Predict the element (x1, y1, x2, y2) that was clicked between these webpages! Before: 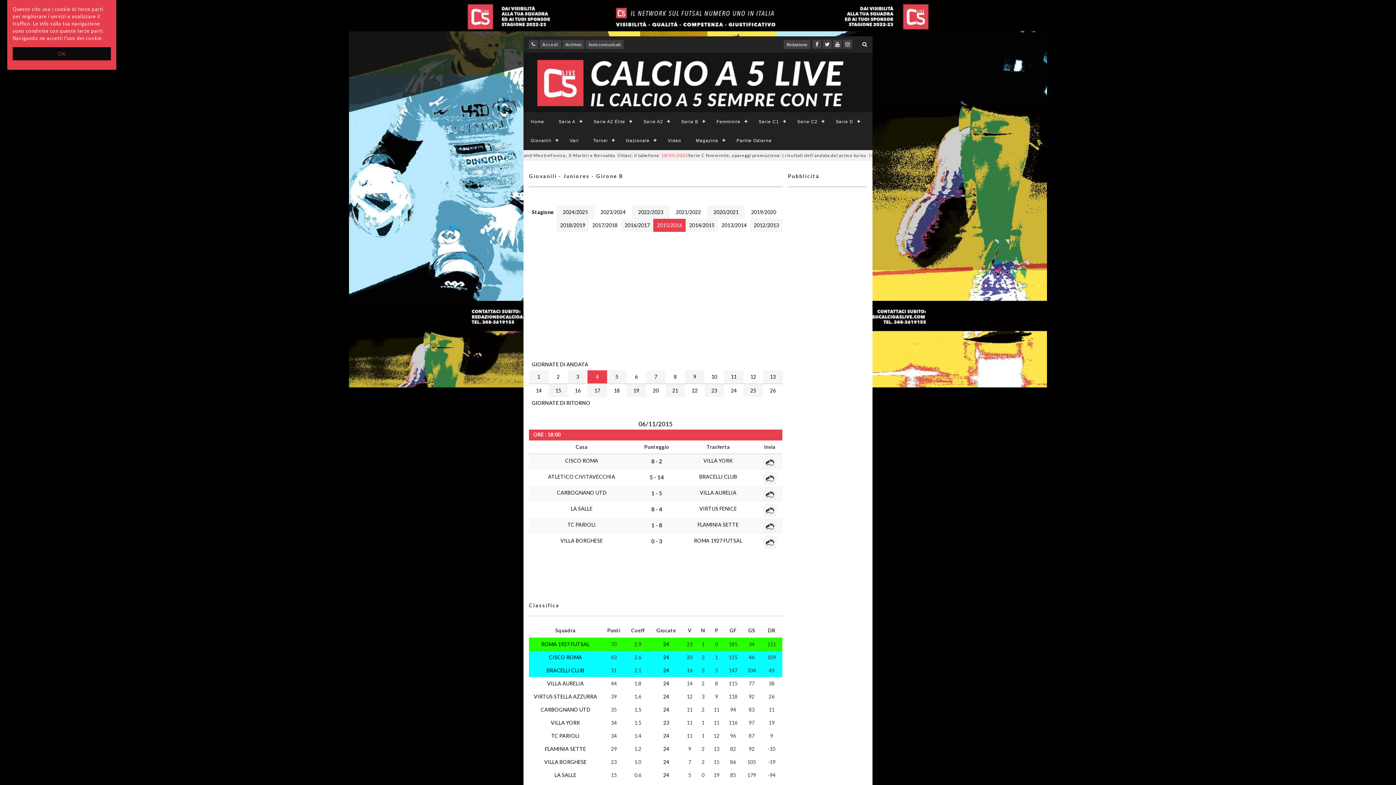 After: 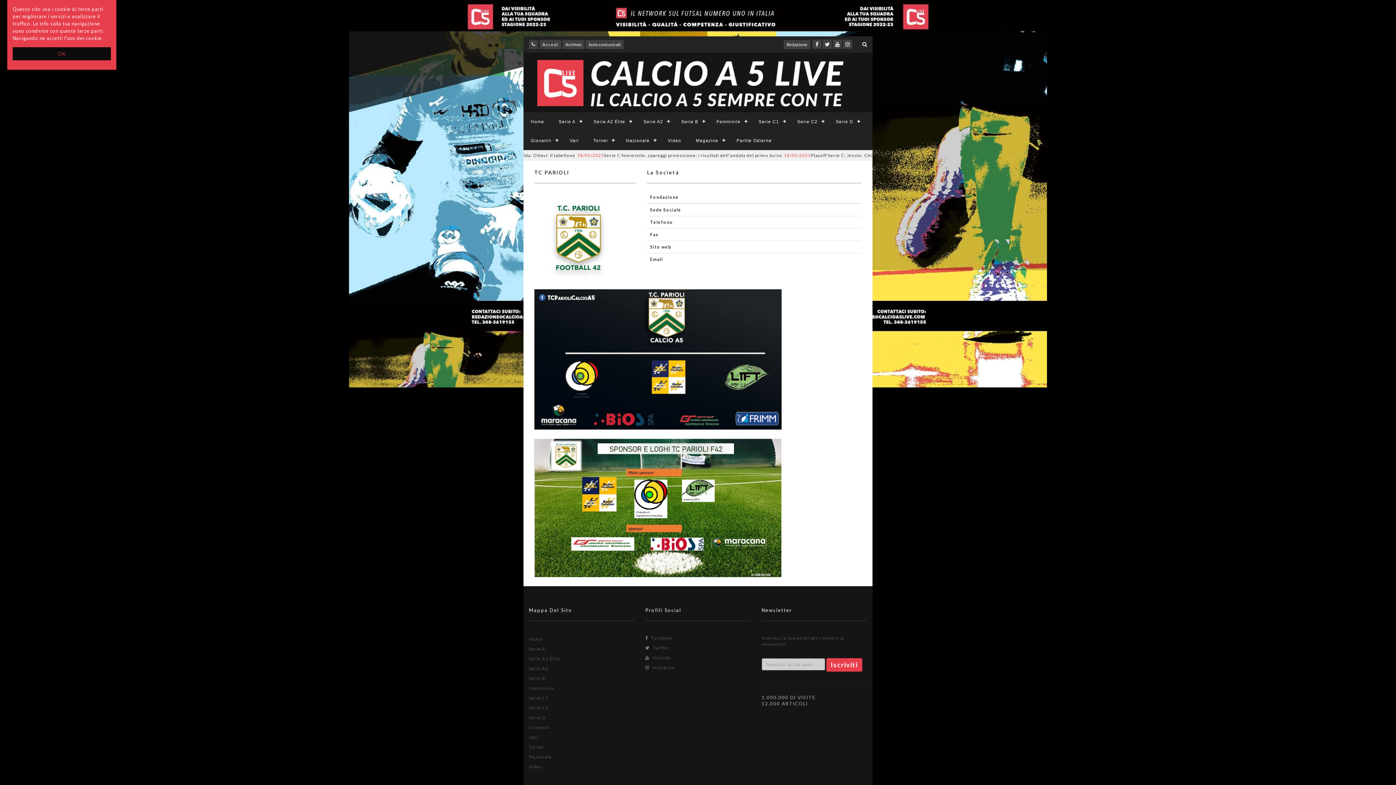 Action: bbox: (551, 733, 579, 739) label: TC PARIOLI